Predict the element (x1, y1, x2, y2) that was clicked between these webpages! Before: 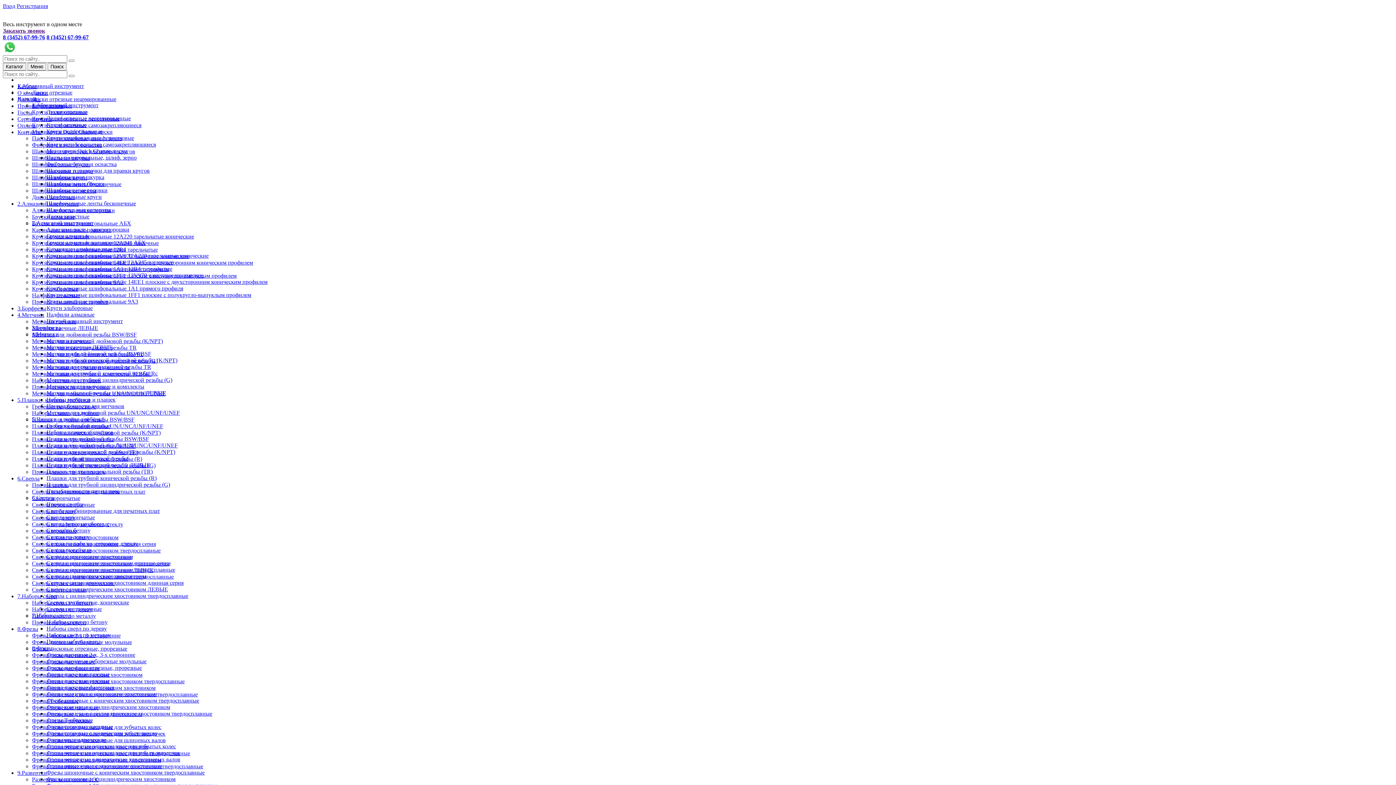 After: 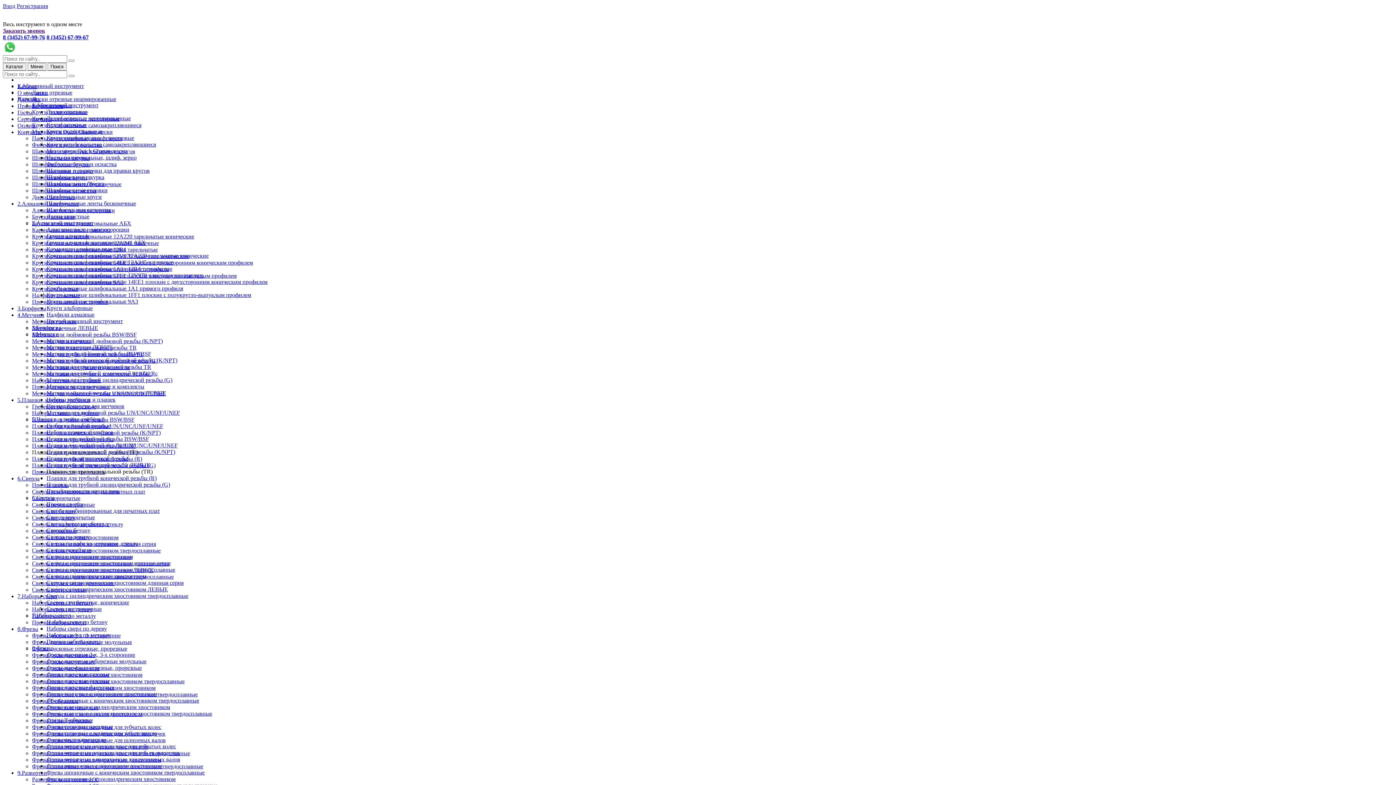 Action: label: Плашки для трапецеидальной резьбы (TR) bbox: (46, 468, 152, 474)